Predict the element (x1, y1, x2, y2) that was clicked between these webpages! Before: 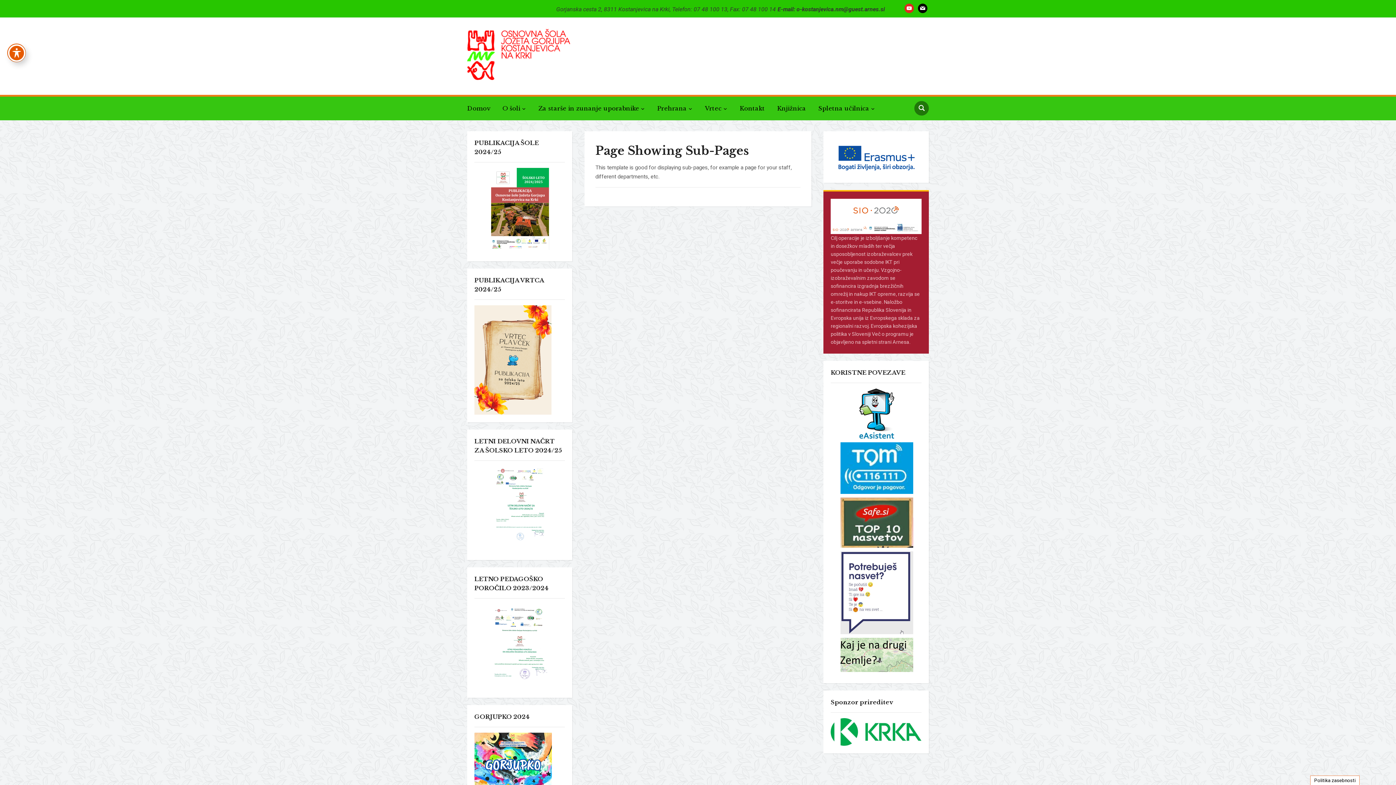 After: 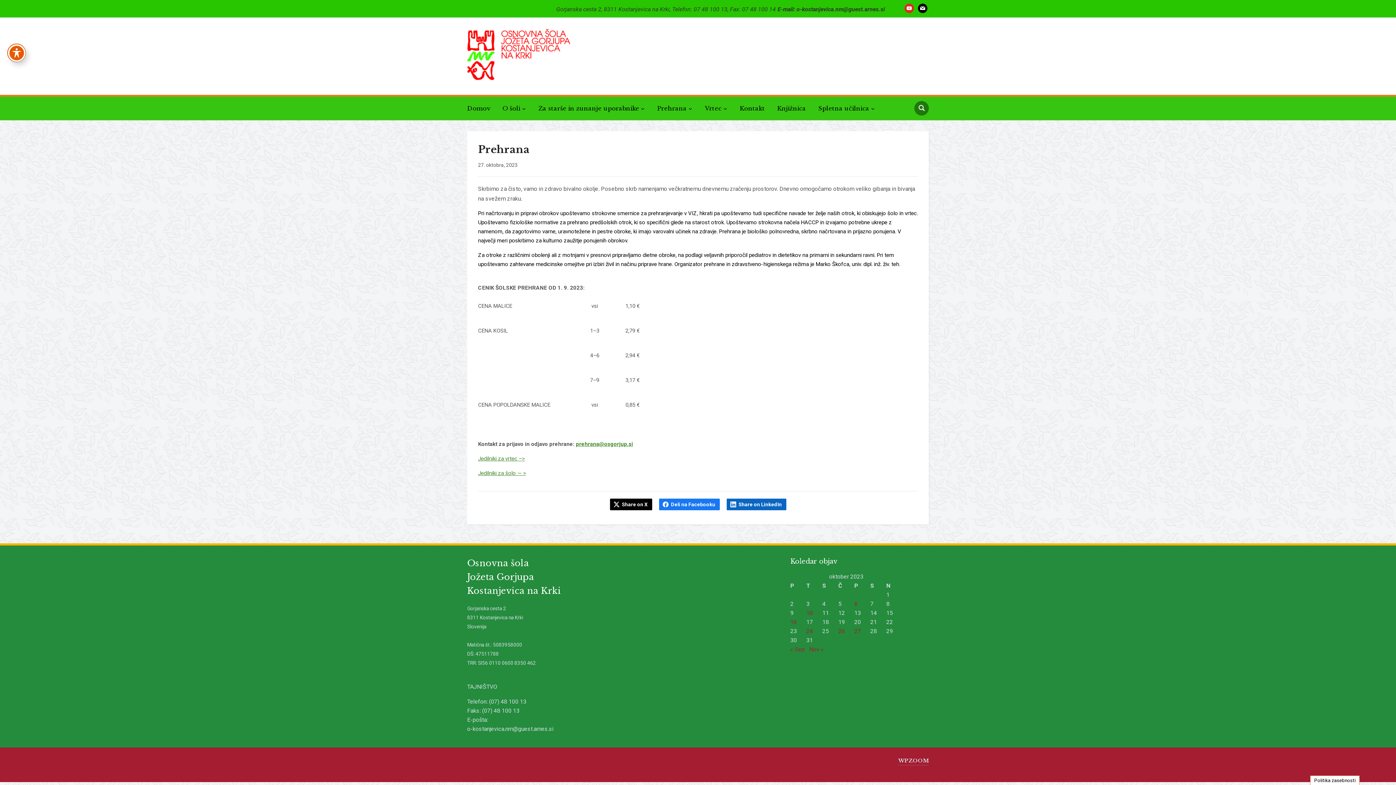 Action: bbox: (657, 100, 703, 116) label: Prehrana